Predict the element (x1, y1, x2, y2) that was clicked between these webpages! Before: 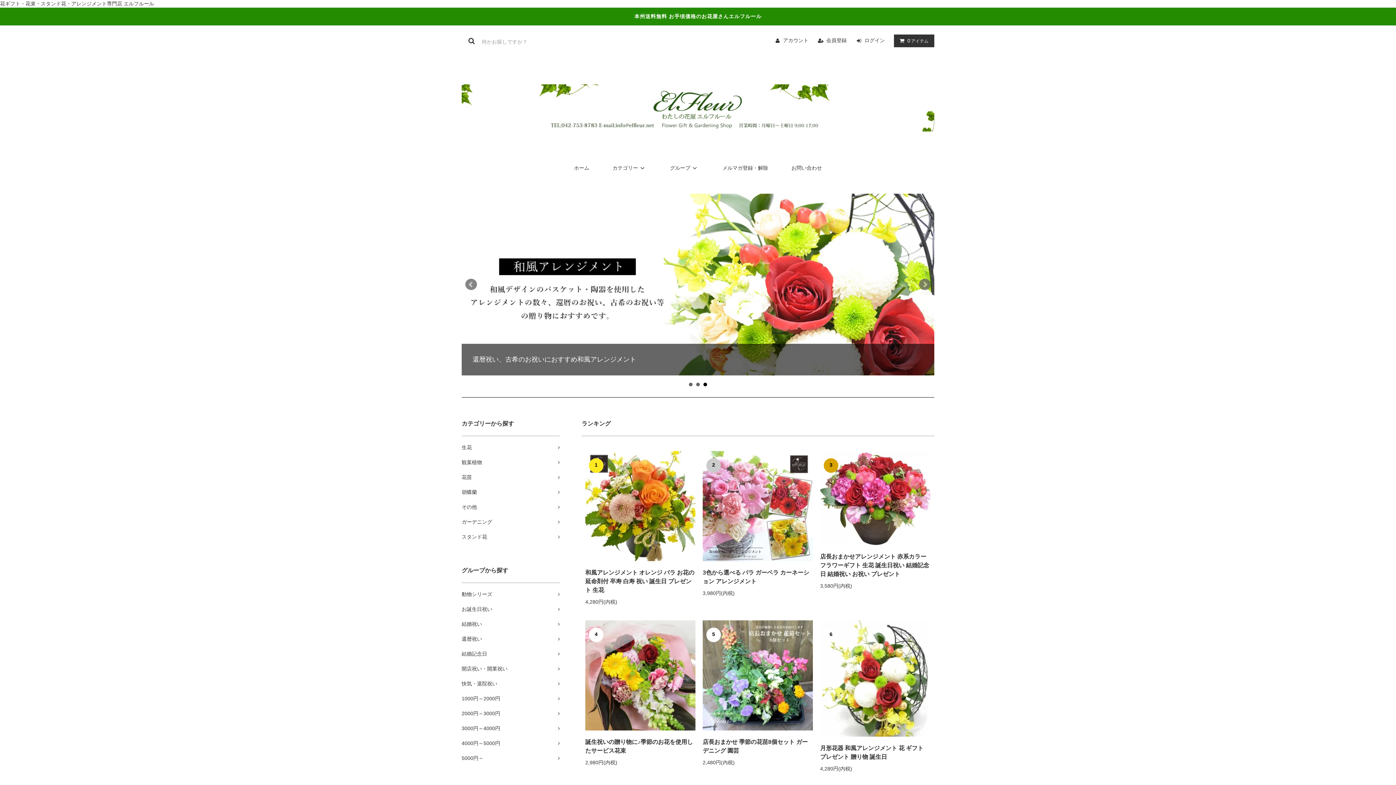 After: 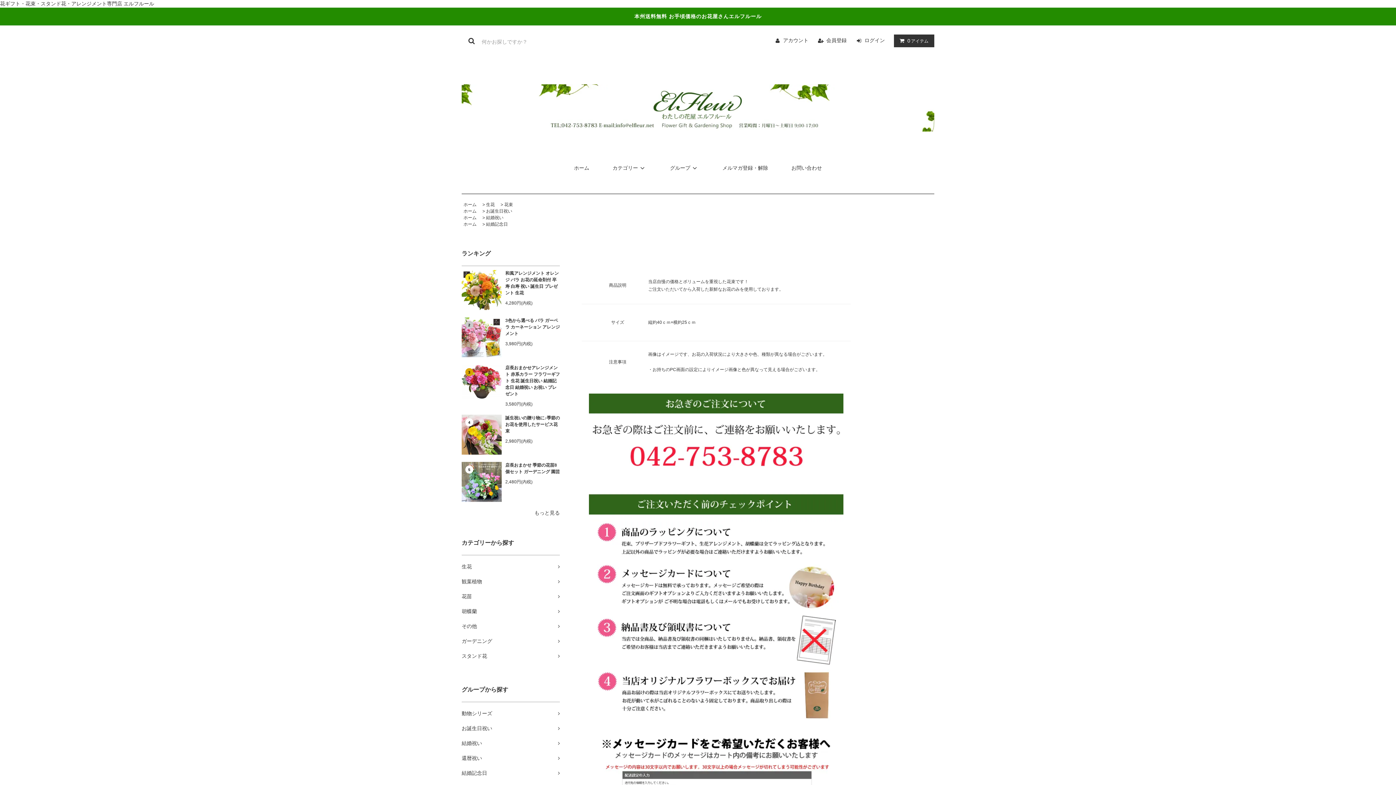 Action: label: 誕生祝いの贈り物に♪季節のお花を使用したサービス花束 bbox: (585, 738, 695, 755)